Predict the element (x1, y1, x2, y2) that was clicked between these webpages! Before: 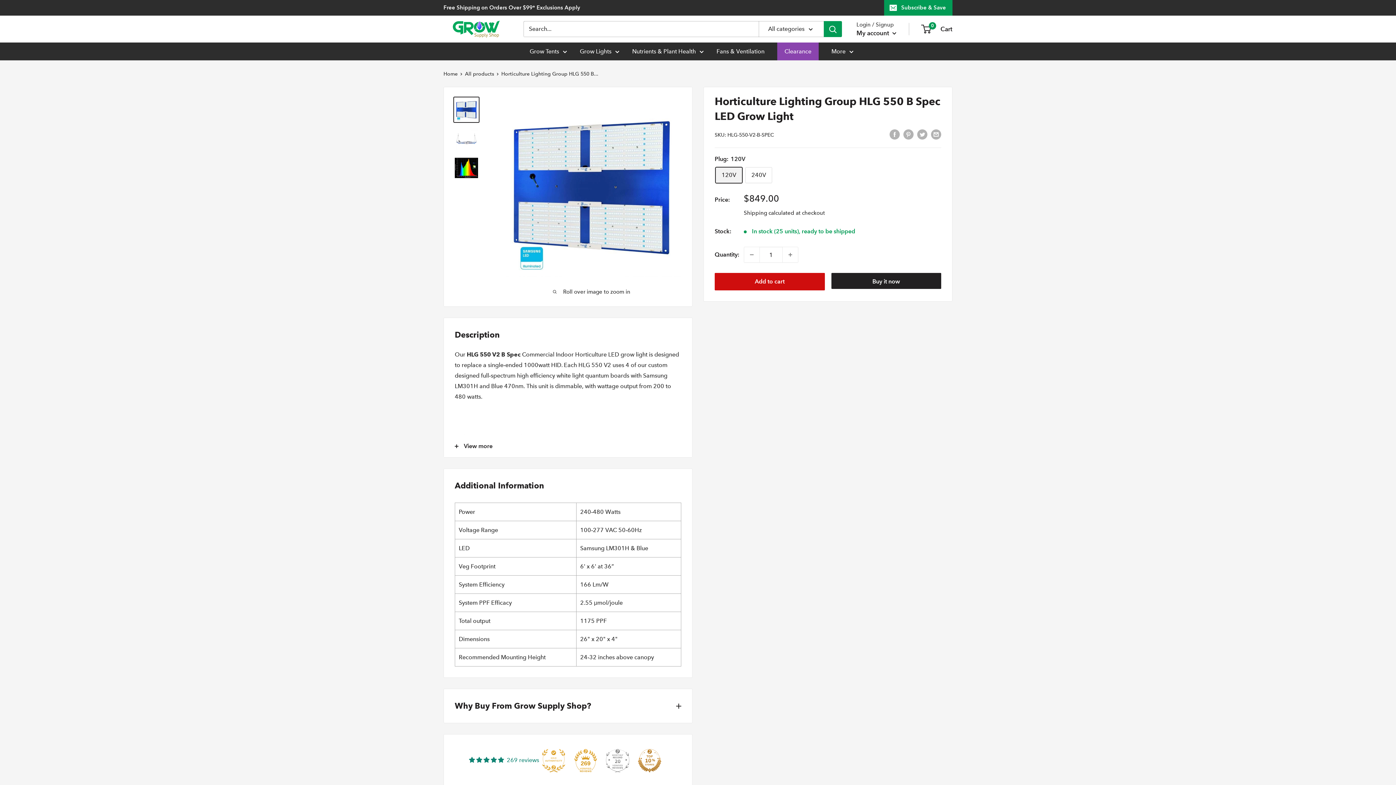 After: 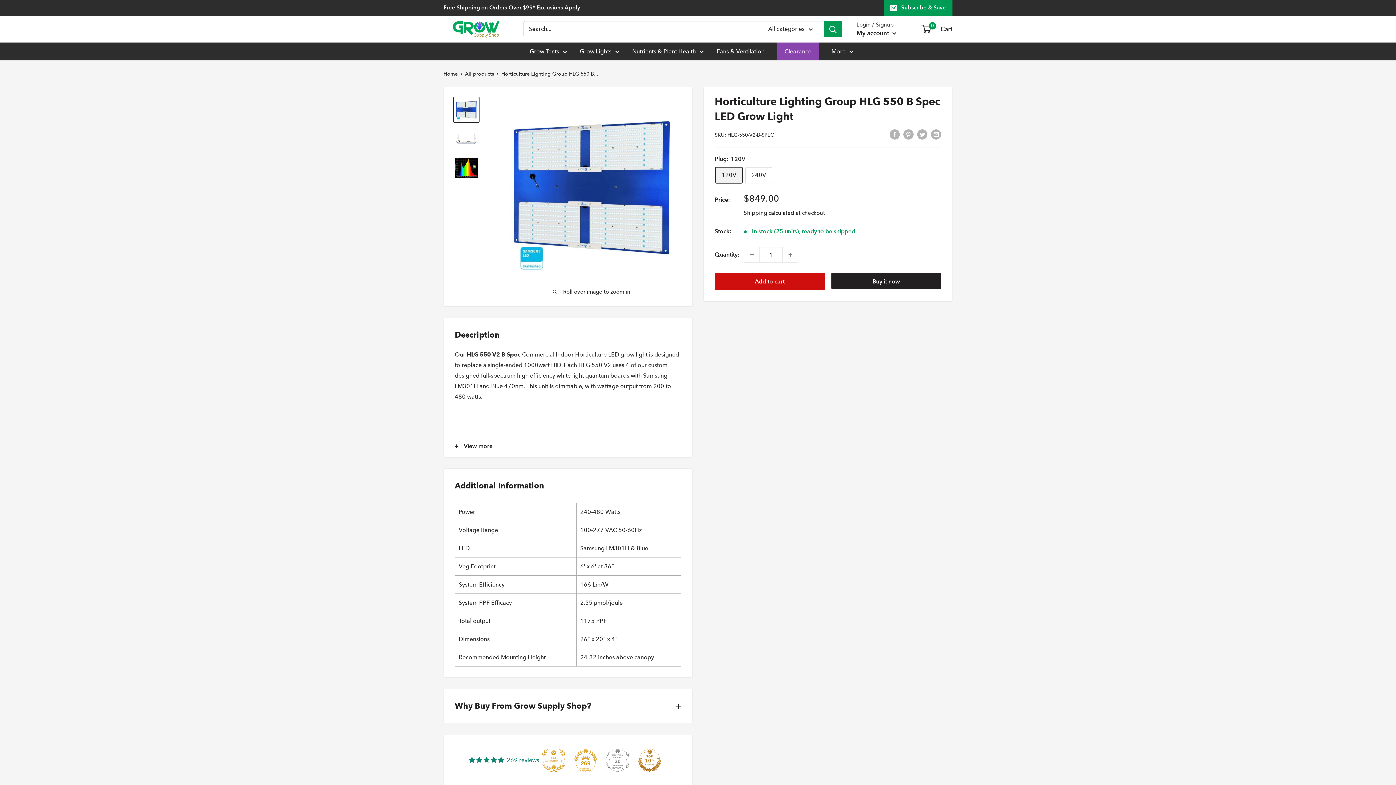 Action: bbox: (638, 749, 661, 772)